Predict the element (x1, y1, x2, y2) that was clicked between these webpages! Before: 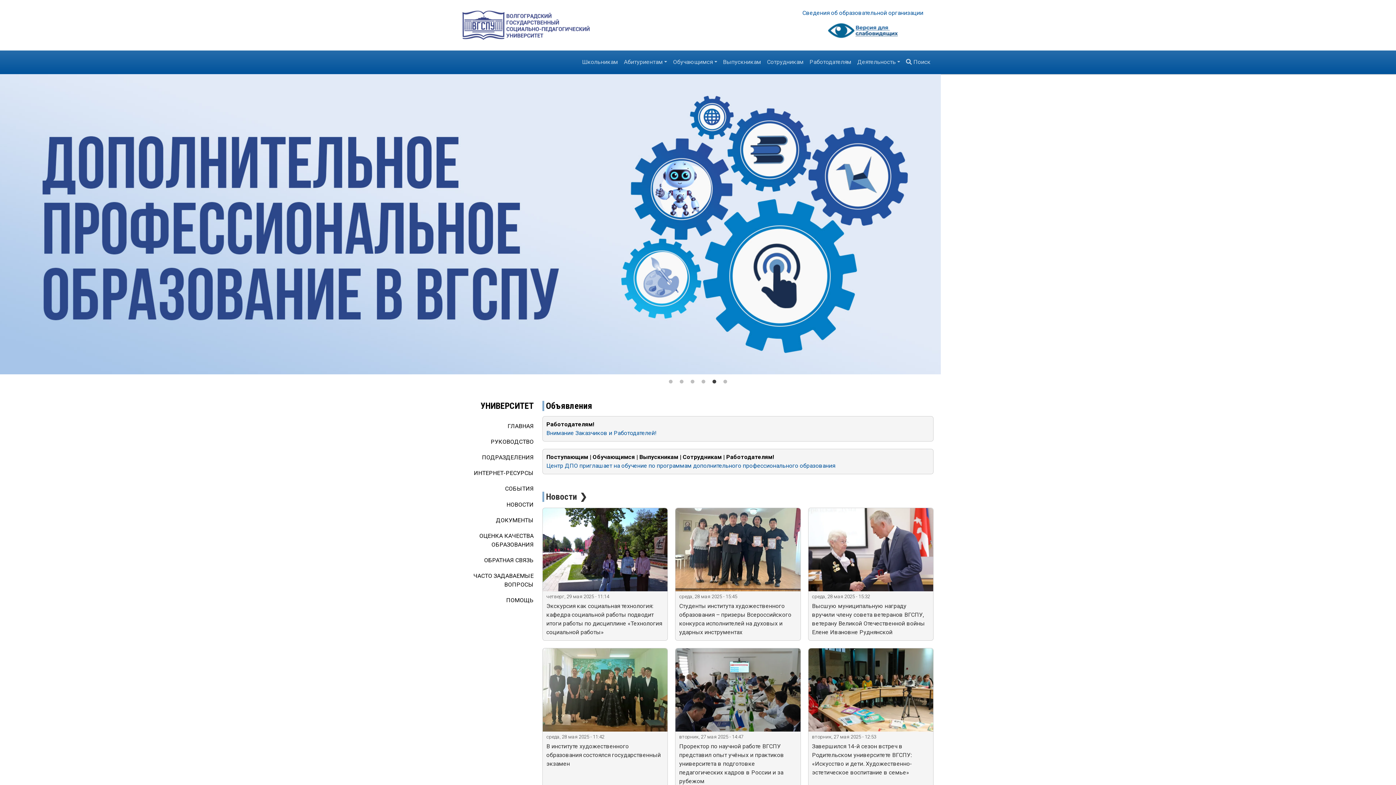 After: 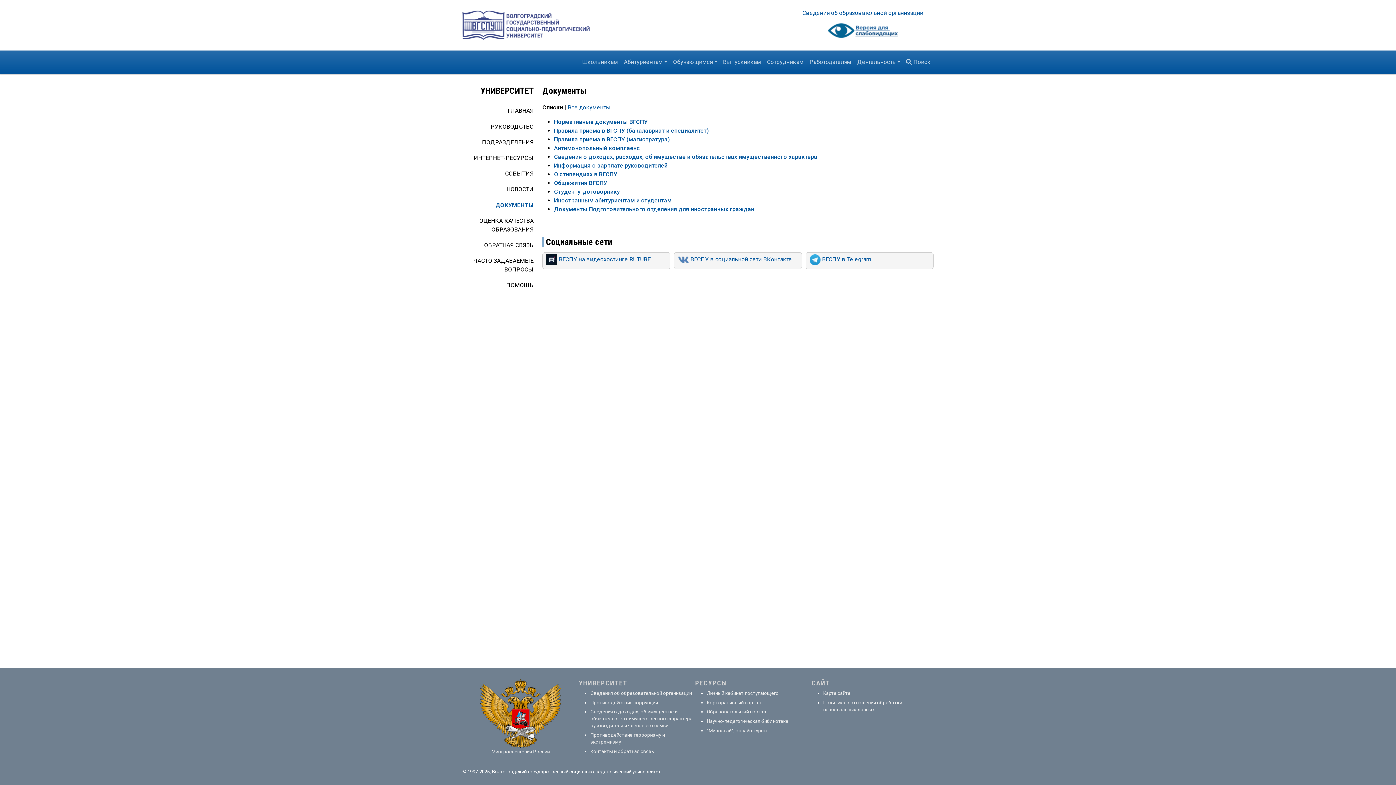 Action: label: ДОКУМЕНТЫ bbox: (458, 512, 533, 528)